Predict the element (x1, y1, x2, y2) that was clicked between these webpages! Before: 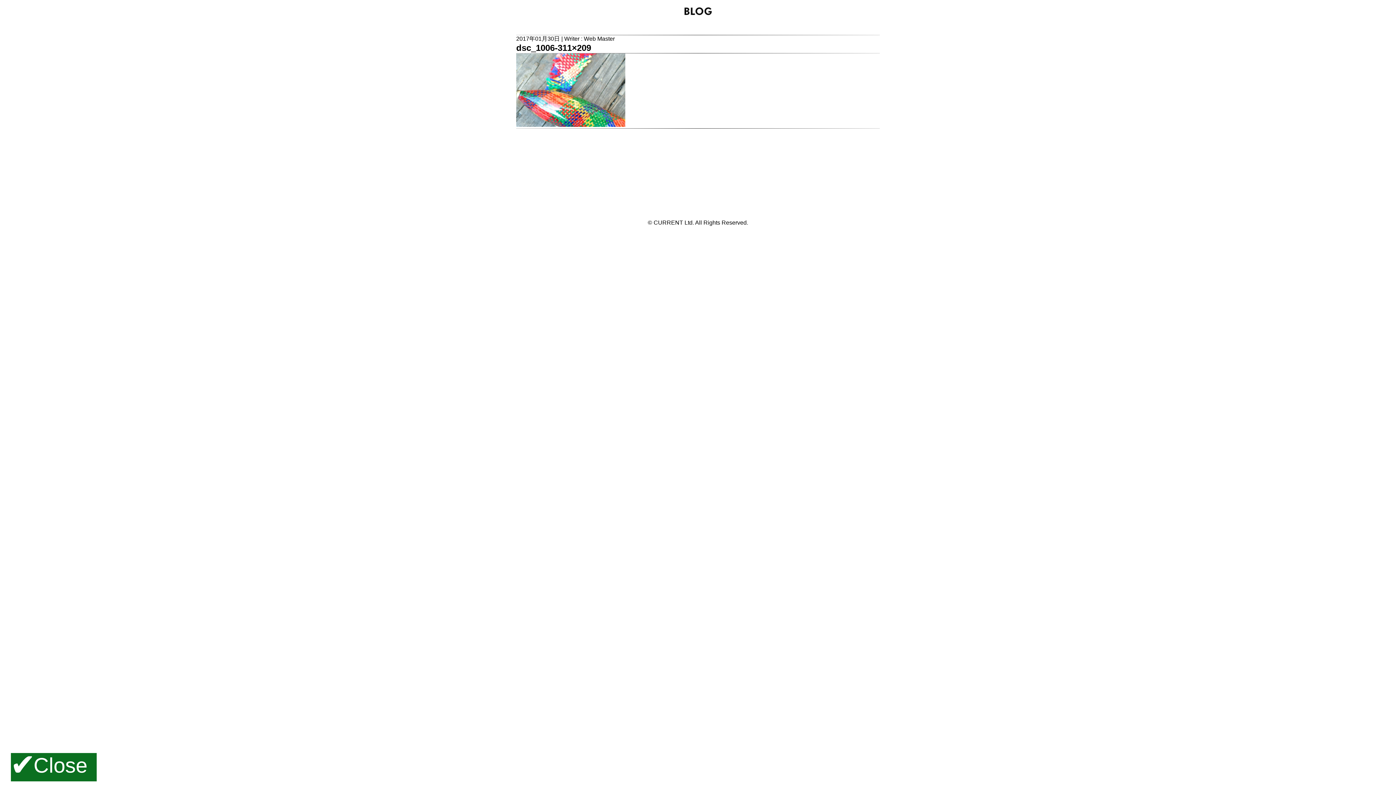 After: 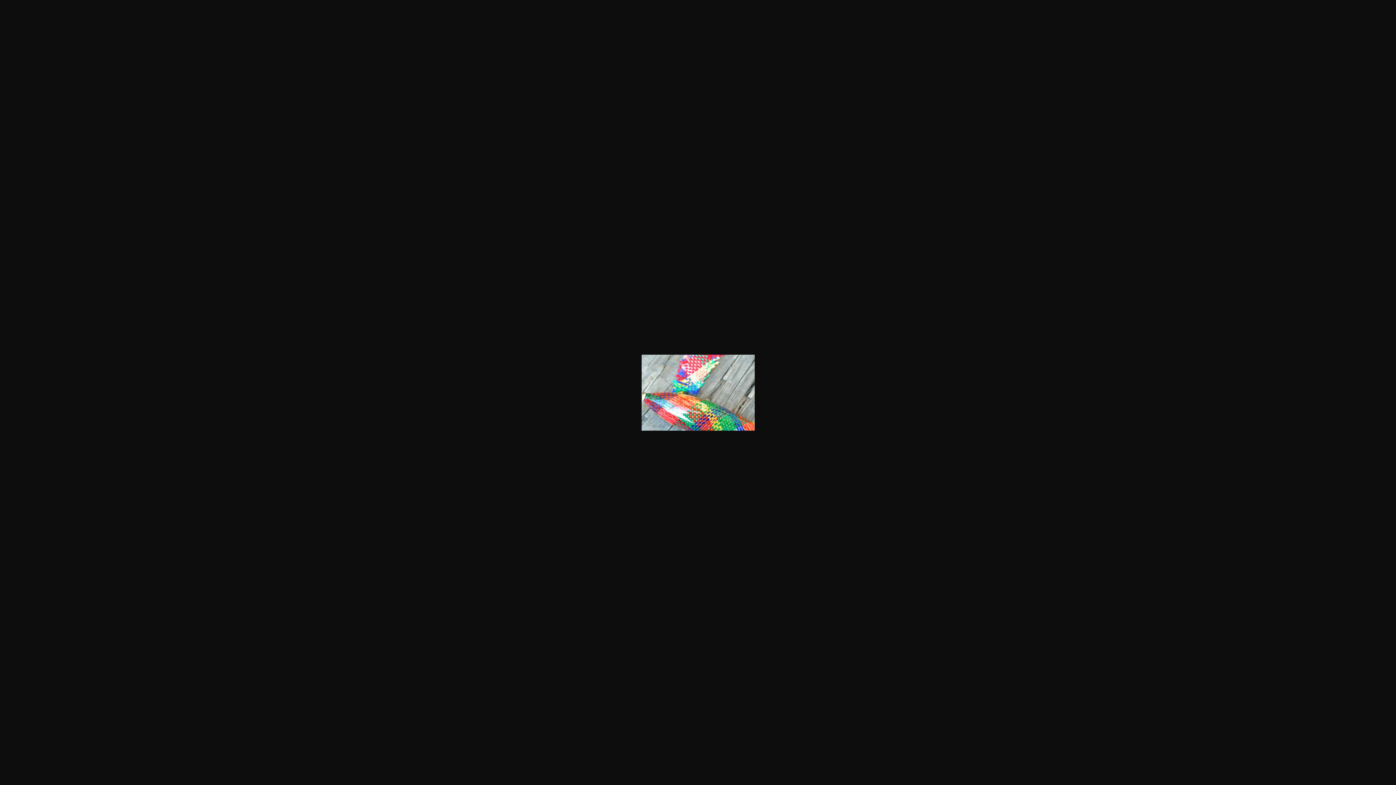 Action: bbox: (516, 121, 625, 127)